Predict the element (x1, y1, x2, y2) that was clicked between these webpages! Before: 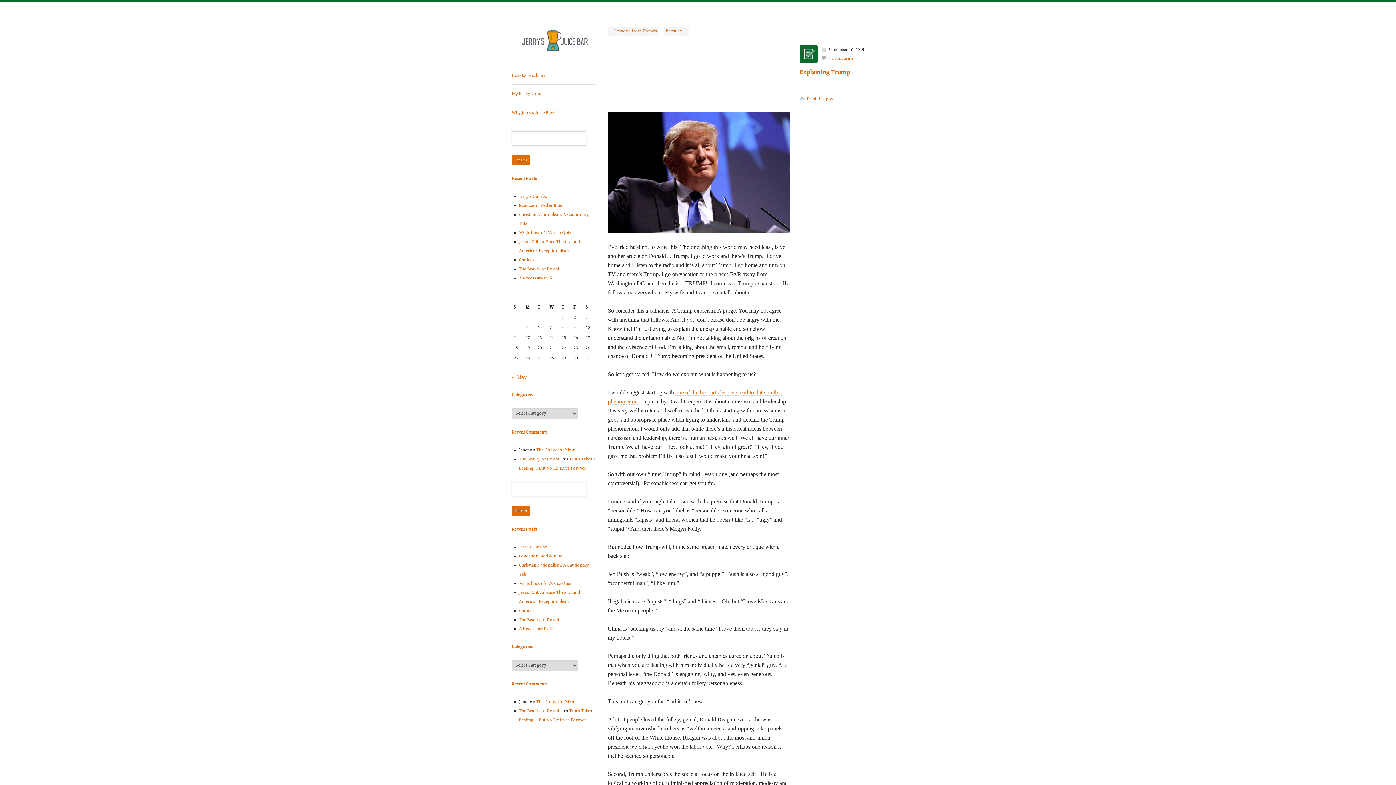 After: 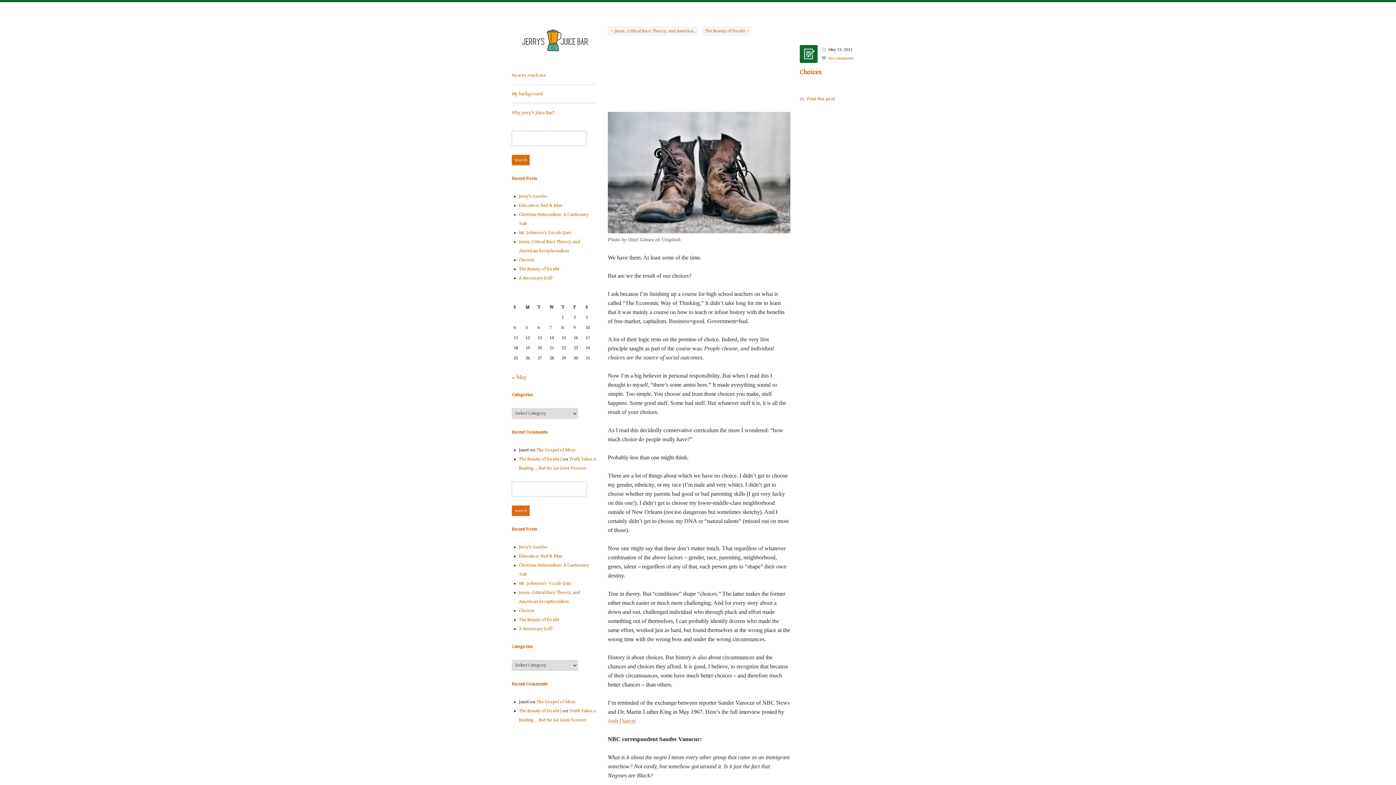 Action: bbox: (519, 608, 534, 613) label: Choices